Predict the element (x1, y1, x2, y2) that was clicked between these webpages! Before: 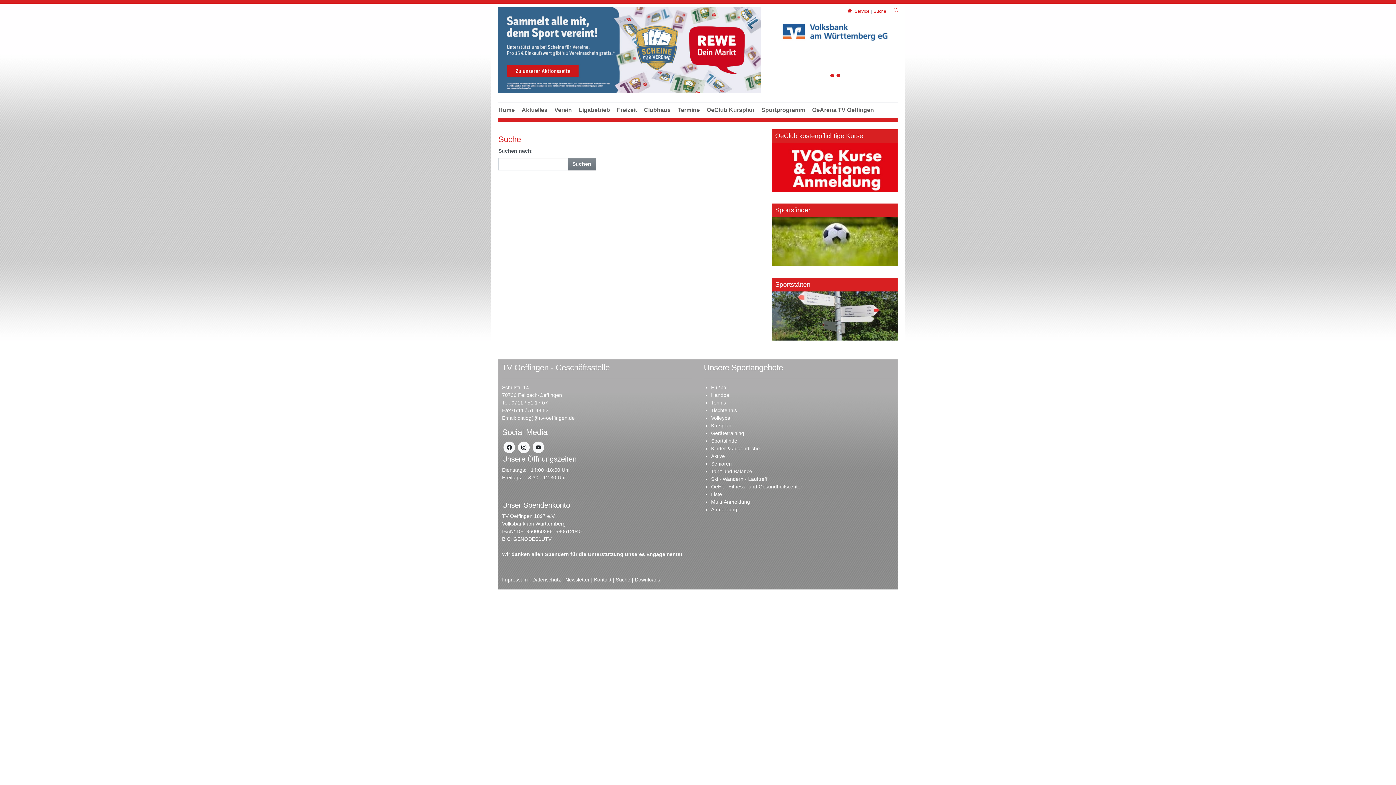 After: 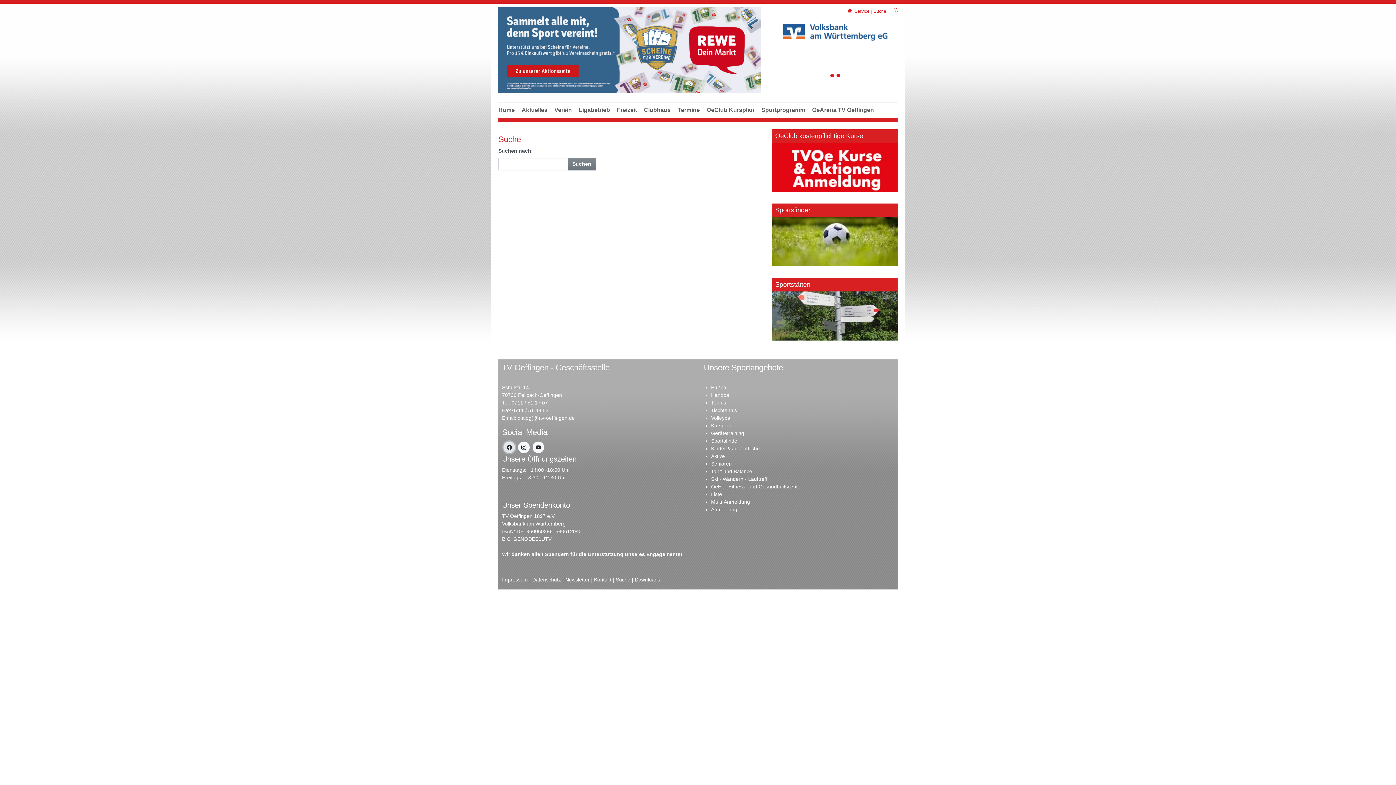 Action: bbox: (503, 441, 515, 453) label: Facebook